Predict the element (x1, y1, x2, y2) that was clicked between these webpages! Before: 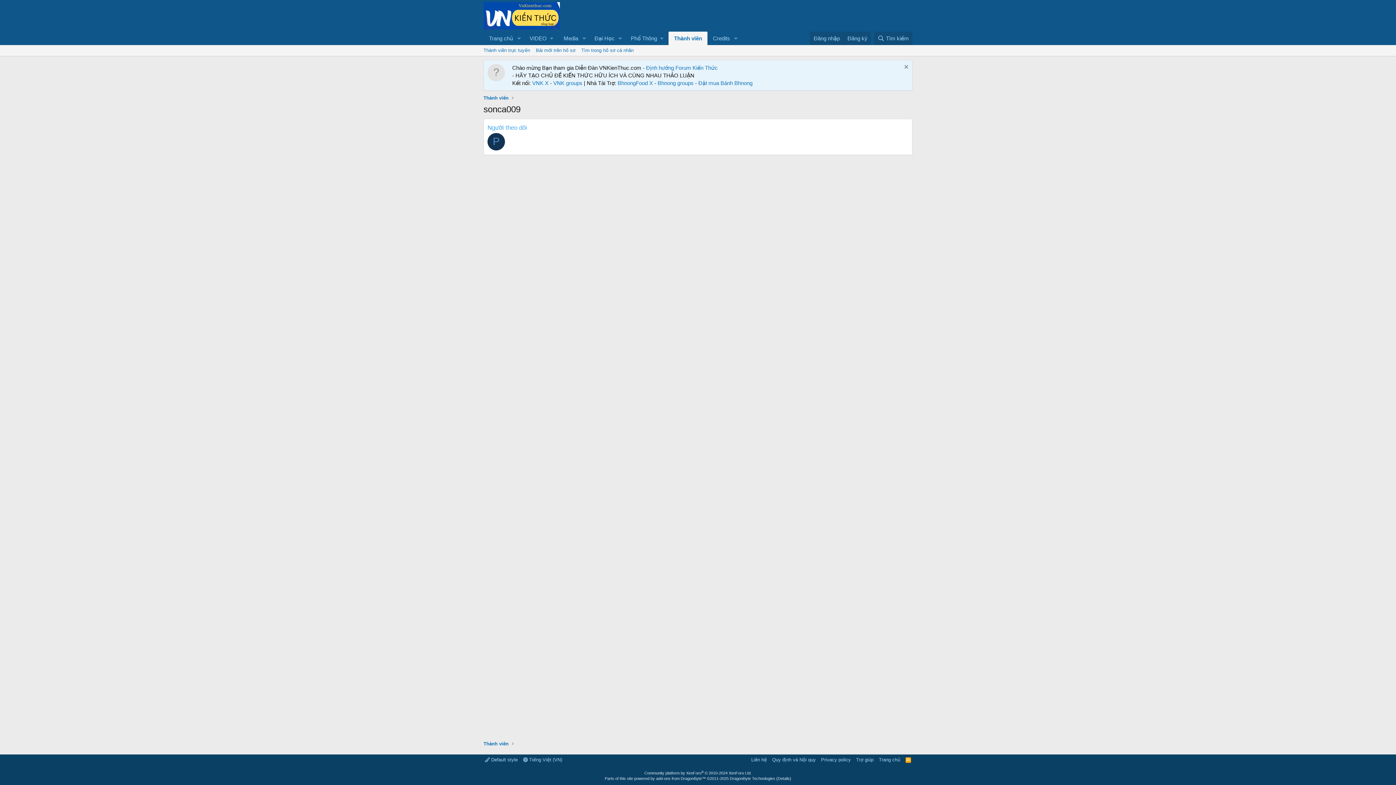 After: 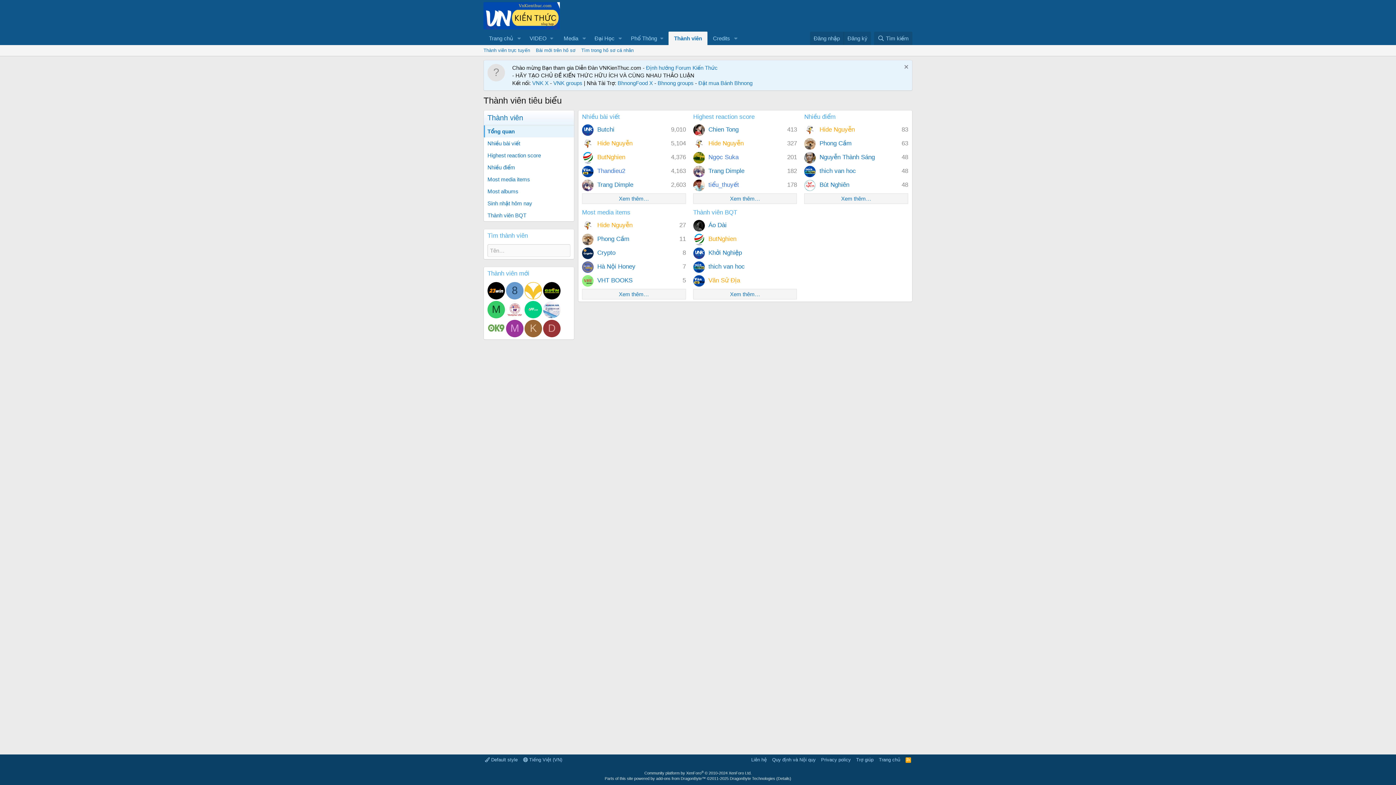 Action: label: Thành viên bbox: (481, 93, 510, 102)